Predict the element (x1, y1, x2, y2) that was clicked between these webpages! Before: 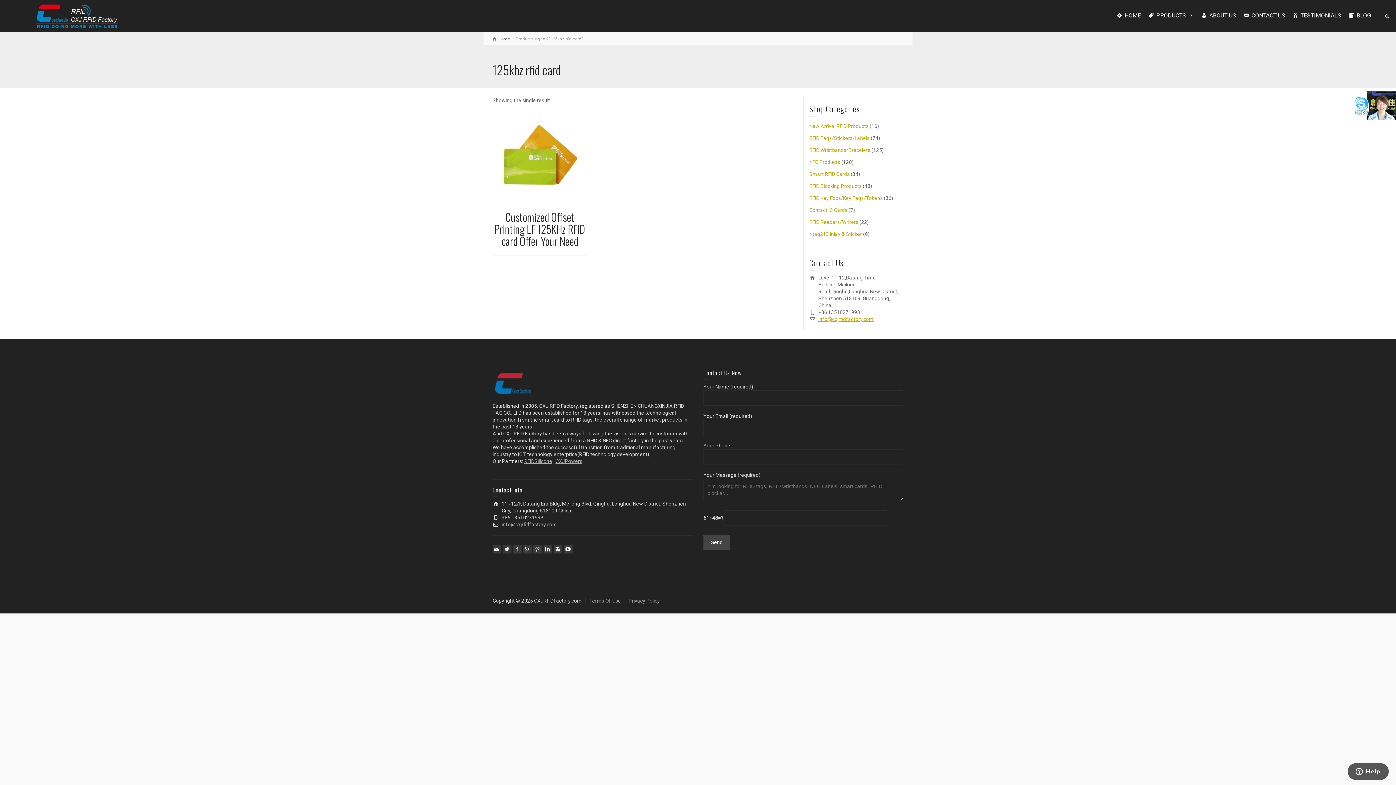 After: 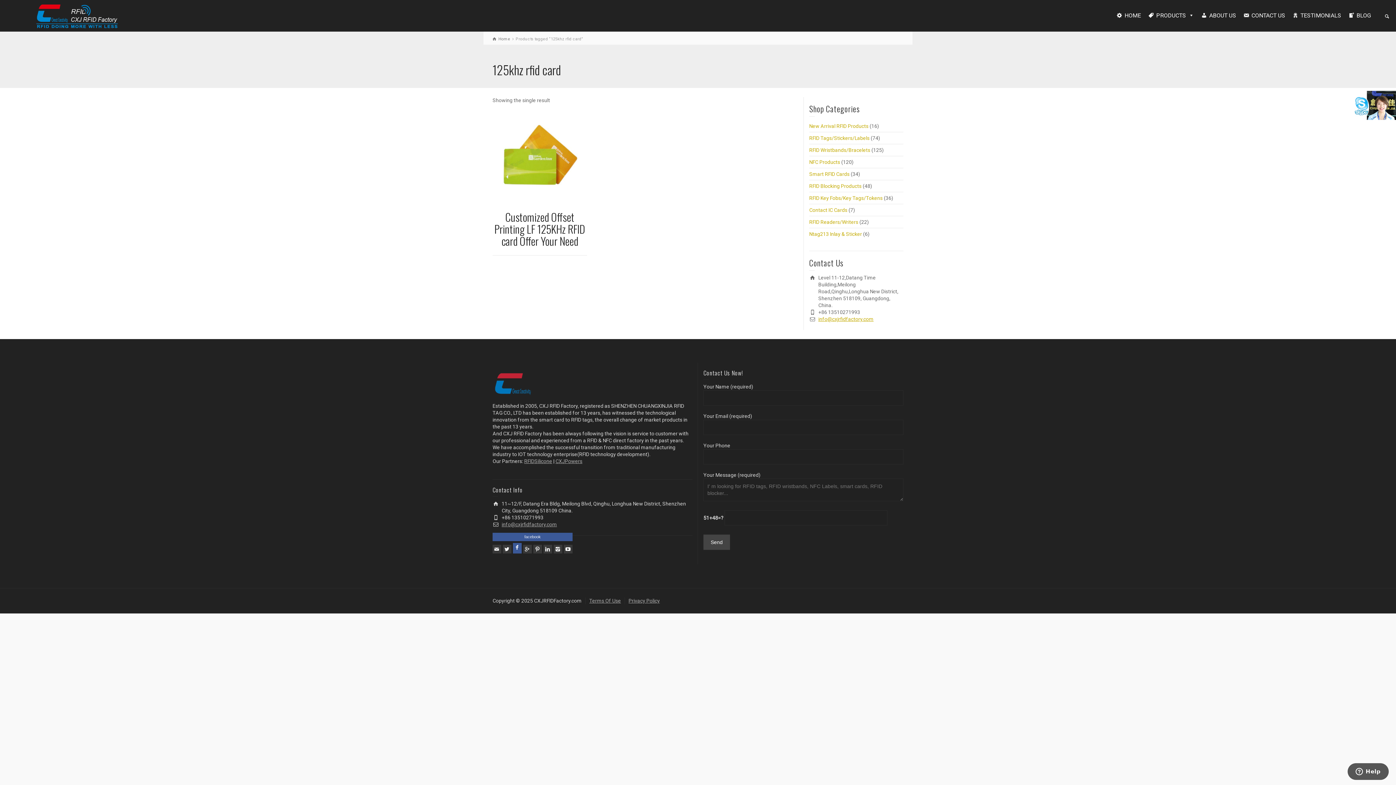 Action: label: facebook bbox: (513, 545, 521, 553)